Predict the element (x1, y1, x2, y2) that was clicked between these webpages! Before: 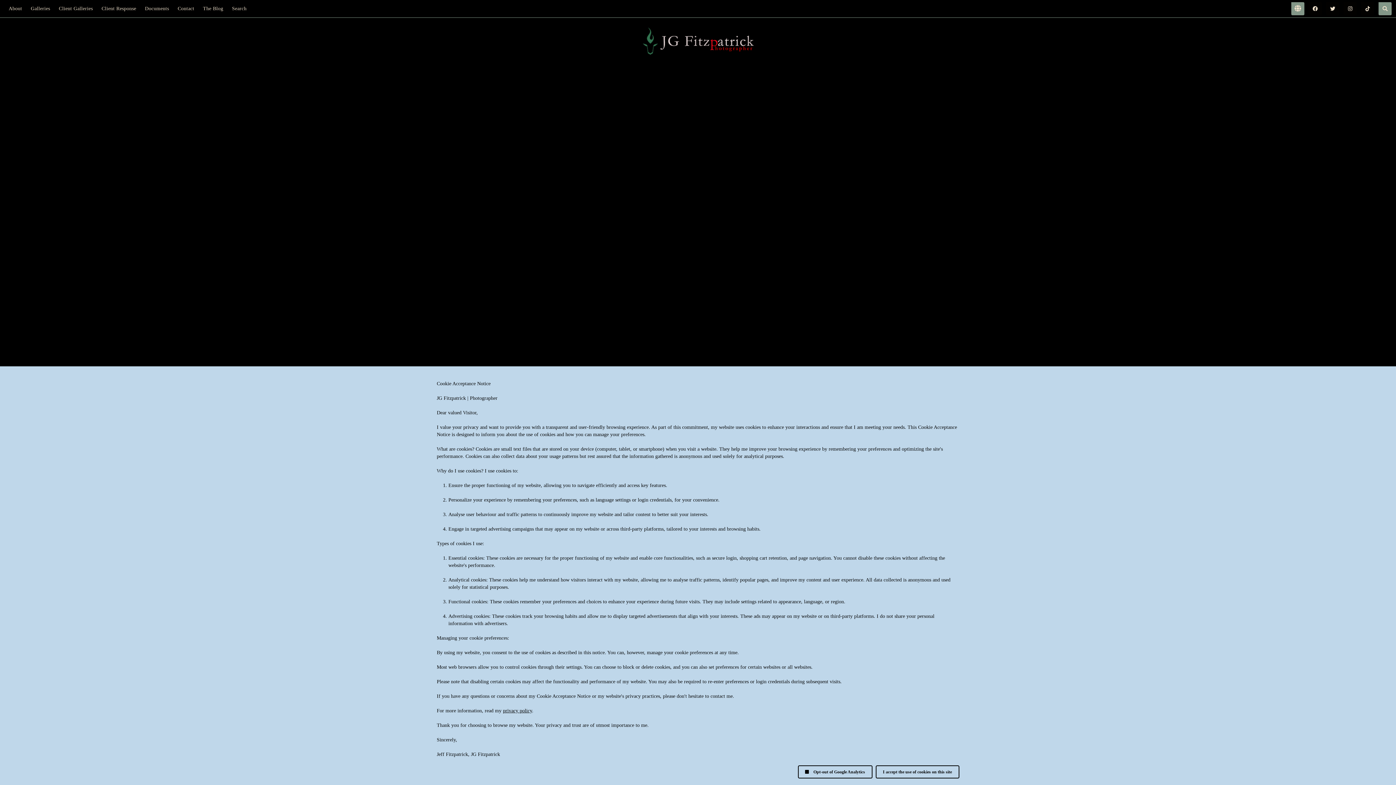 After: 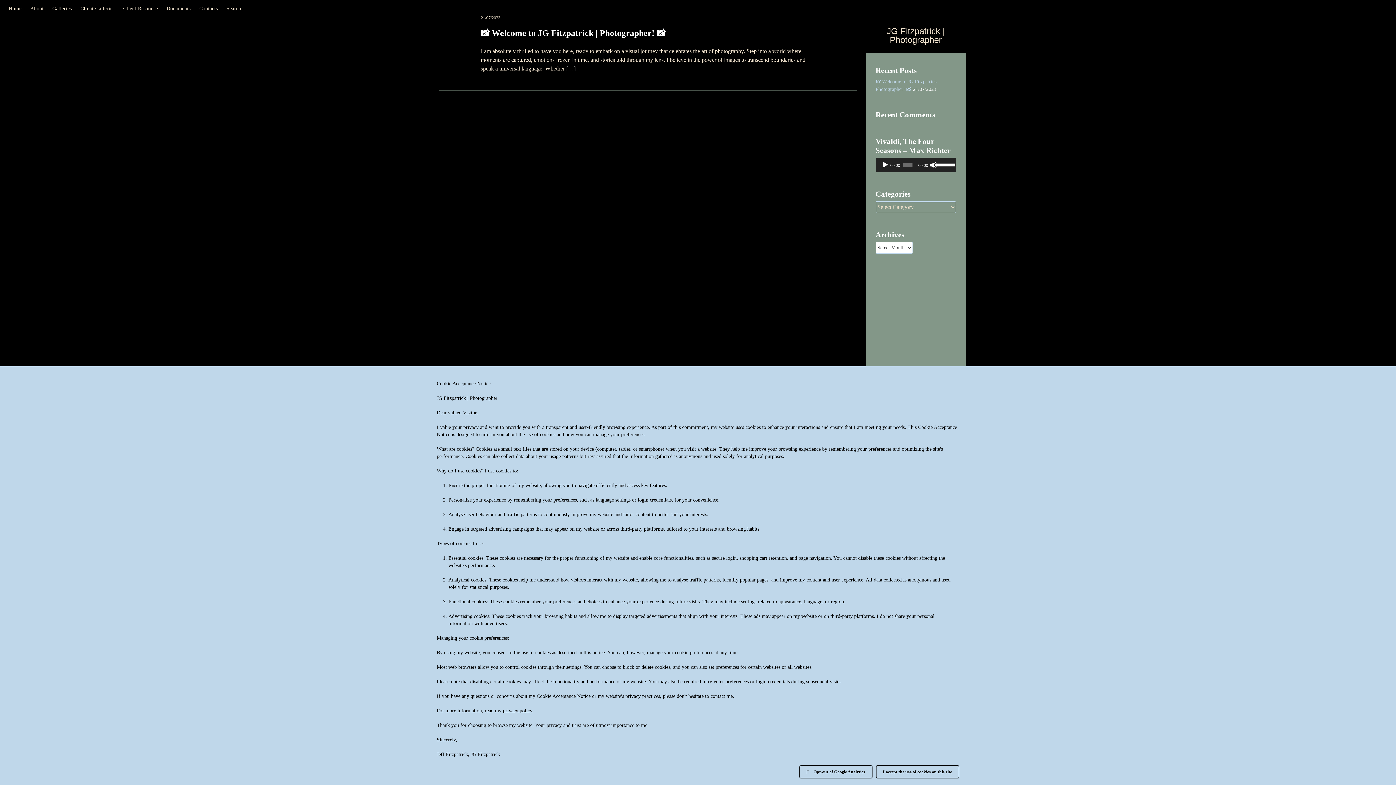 Action: label: The Blog bbox: (198, 2, 227, 15)